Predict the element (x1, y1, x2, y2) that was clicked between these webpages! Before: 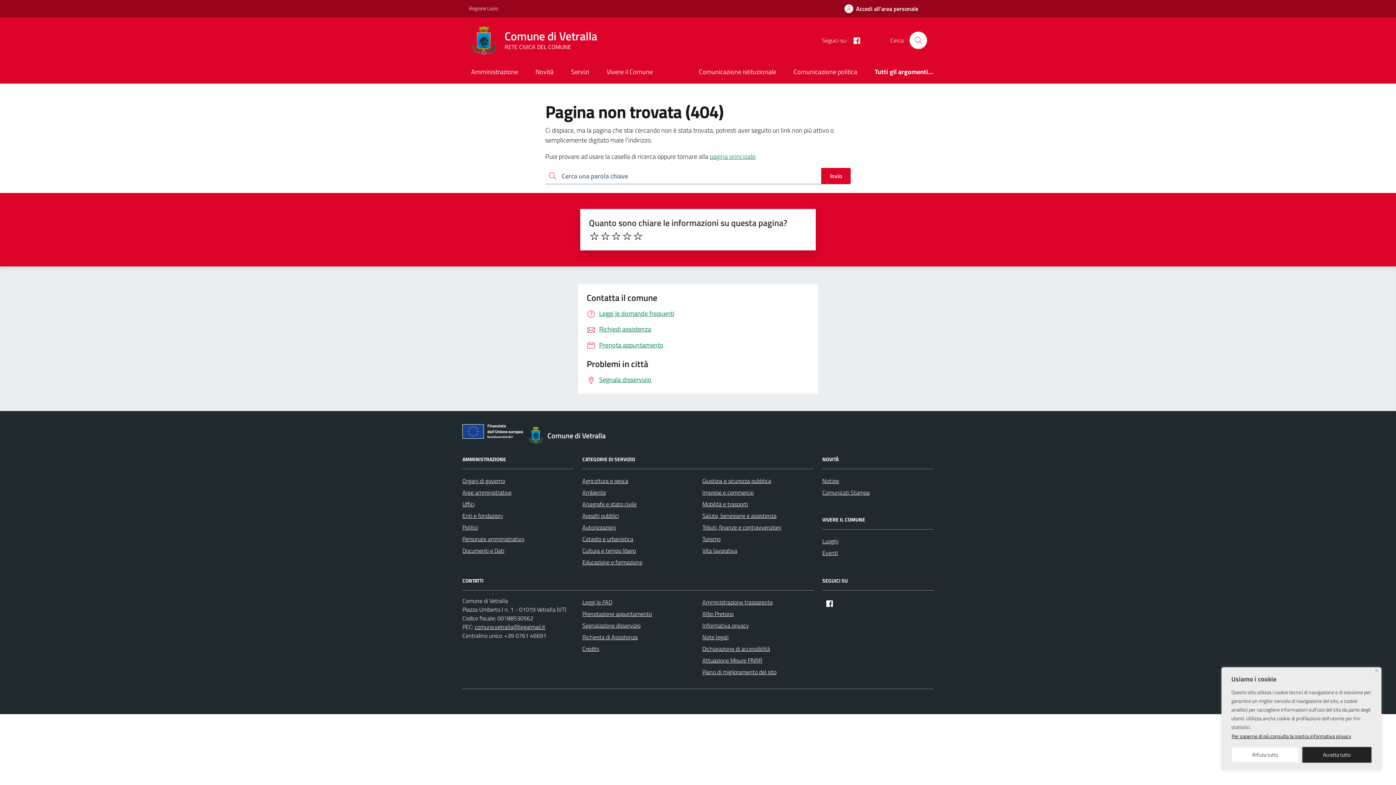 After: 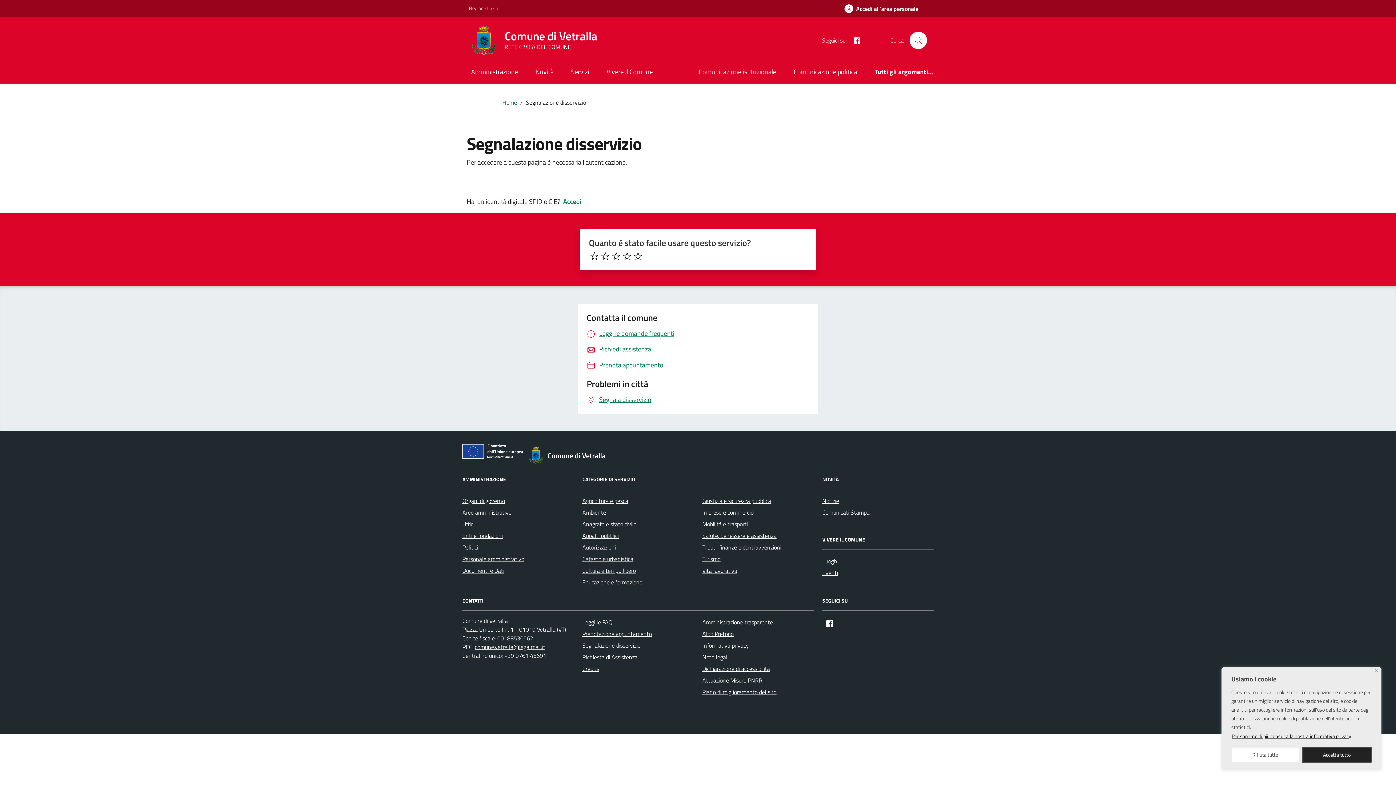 Action: bbox: (582, 619, 640, 631) label: Segnalazione disservizio